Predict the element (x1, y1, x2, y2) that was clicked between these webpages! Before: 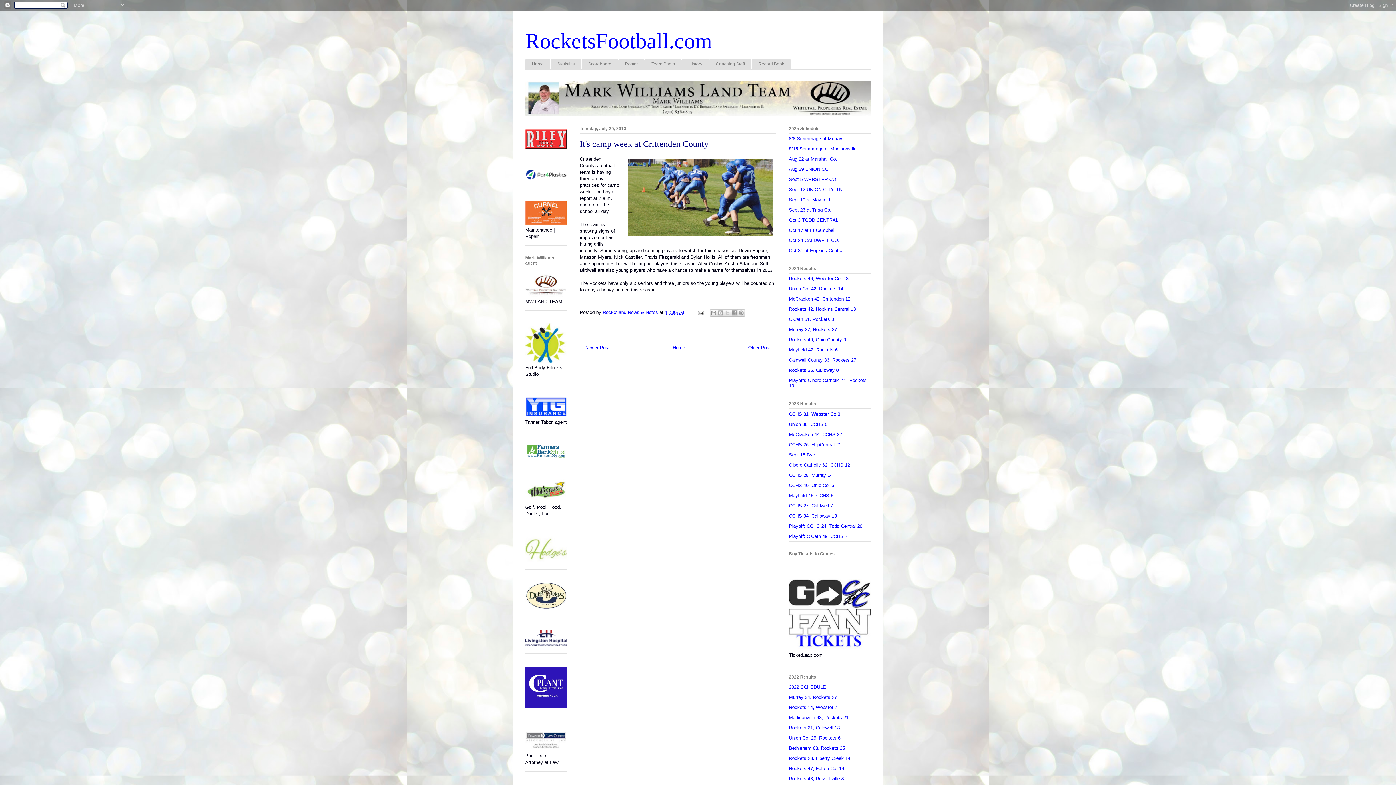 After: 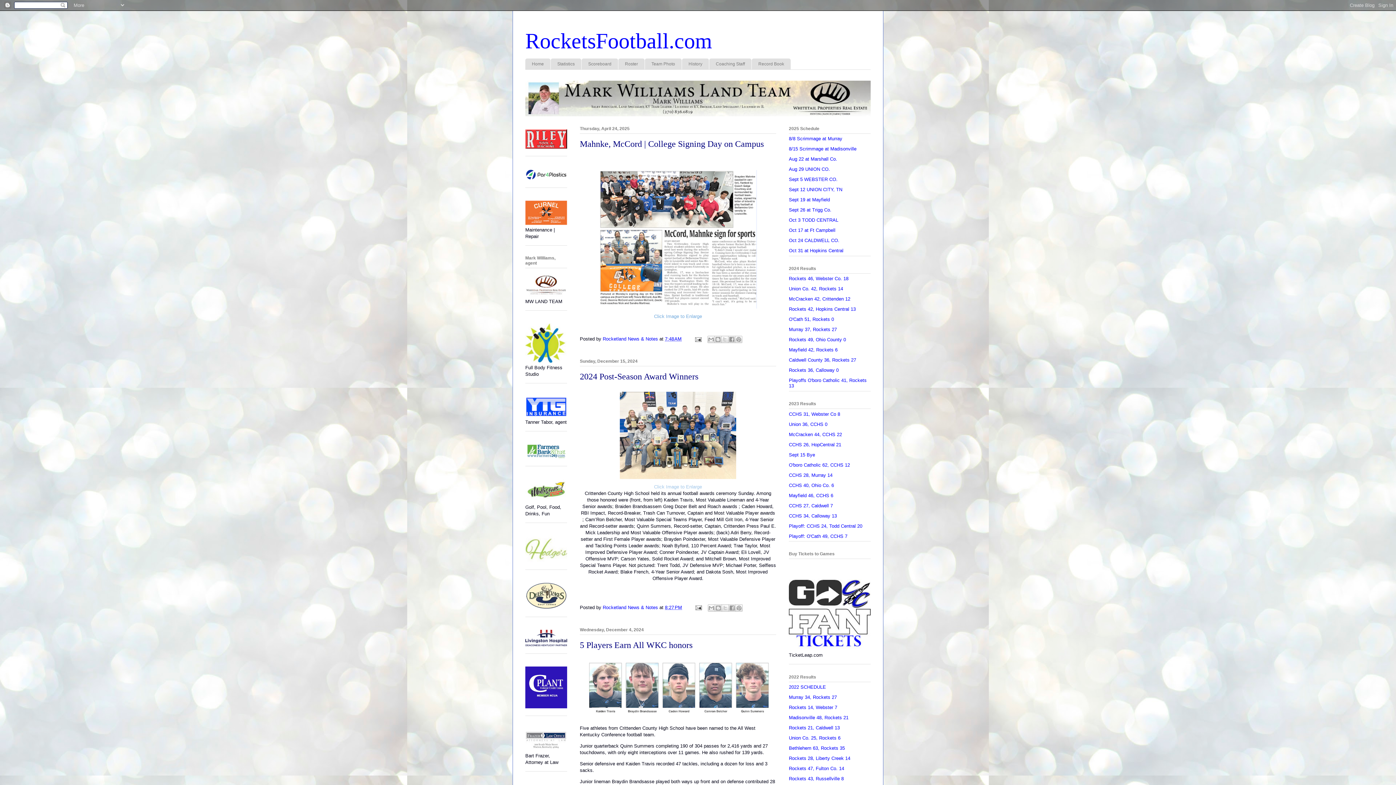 Action: label: Home bbox: (672, 345, 685, 350)